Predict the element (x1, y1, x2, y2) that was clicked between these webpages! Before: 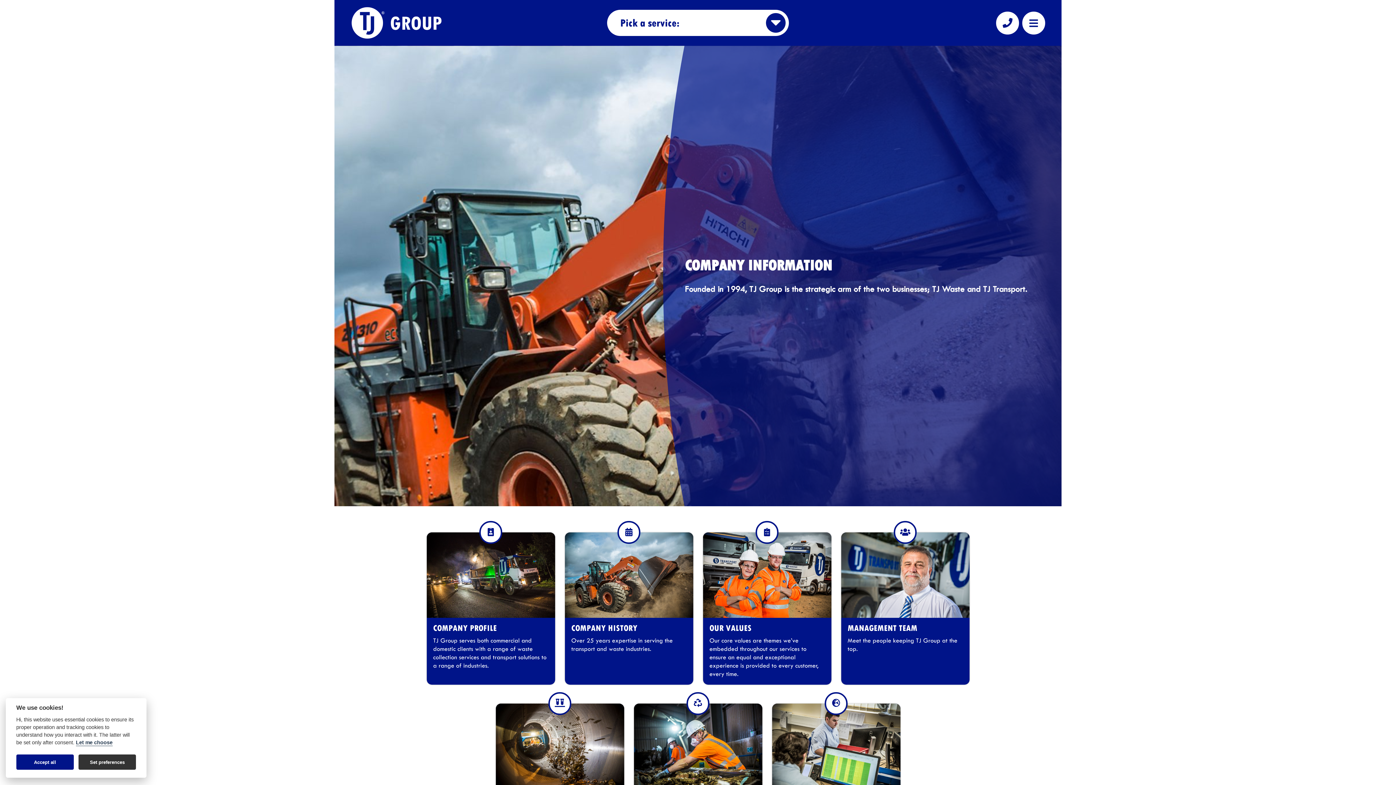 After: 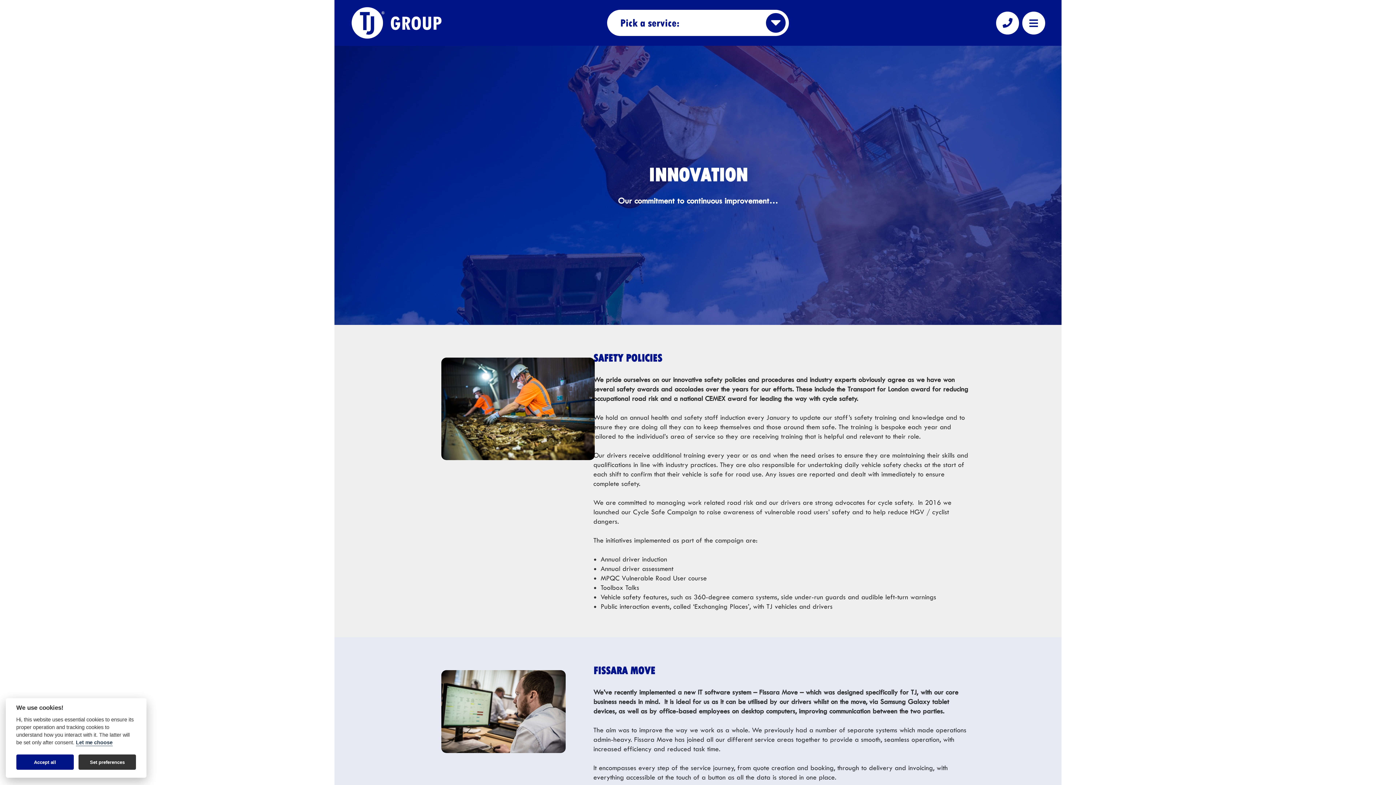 Action: label: INNOVATION
With enhanced safety policies, state-of-the-art IT system and expanding operations we’re a step ahead of the rest. bbox: (495, 703, 624, 849)